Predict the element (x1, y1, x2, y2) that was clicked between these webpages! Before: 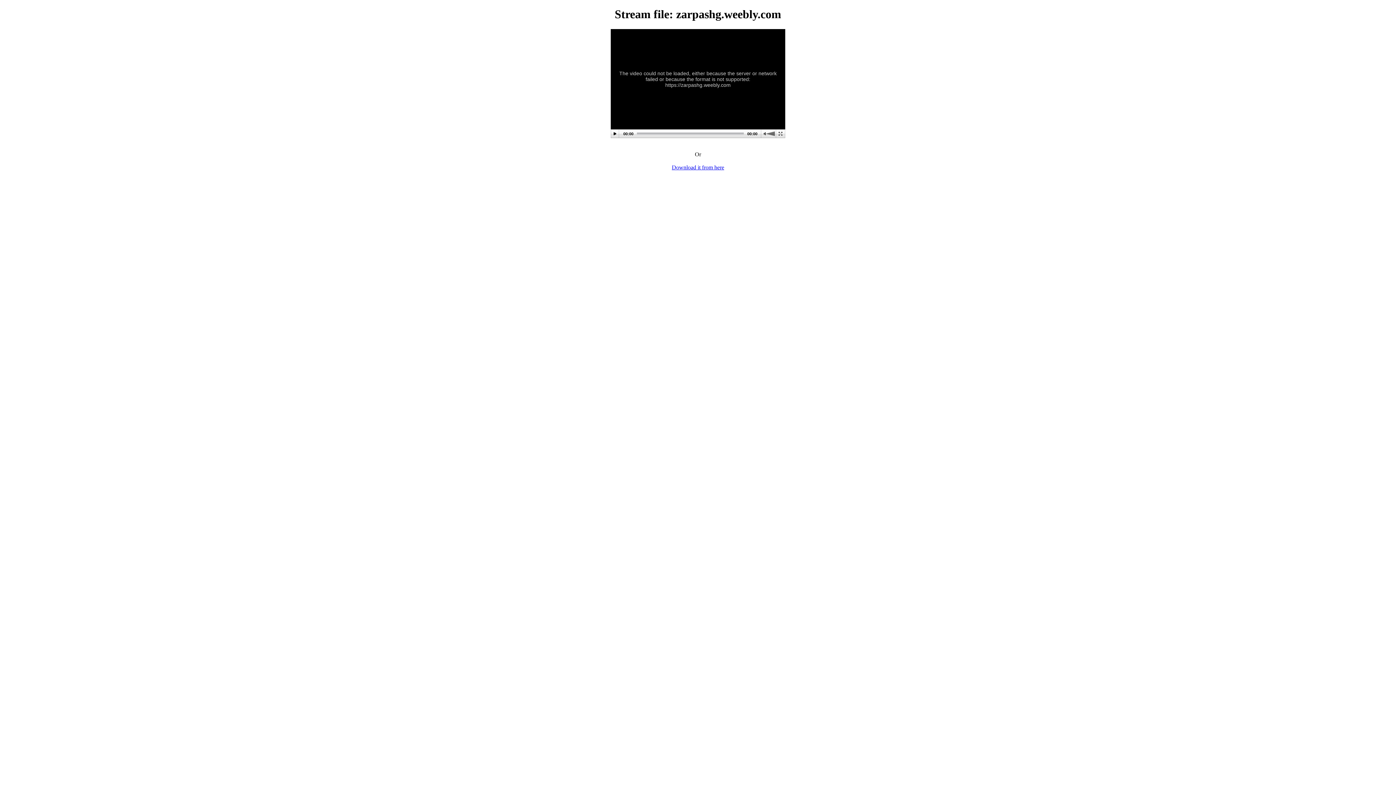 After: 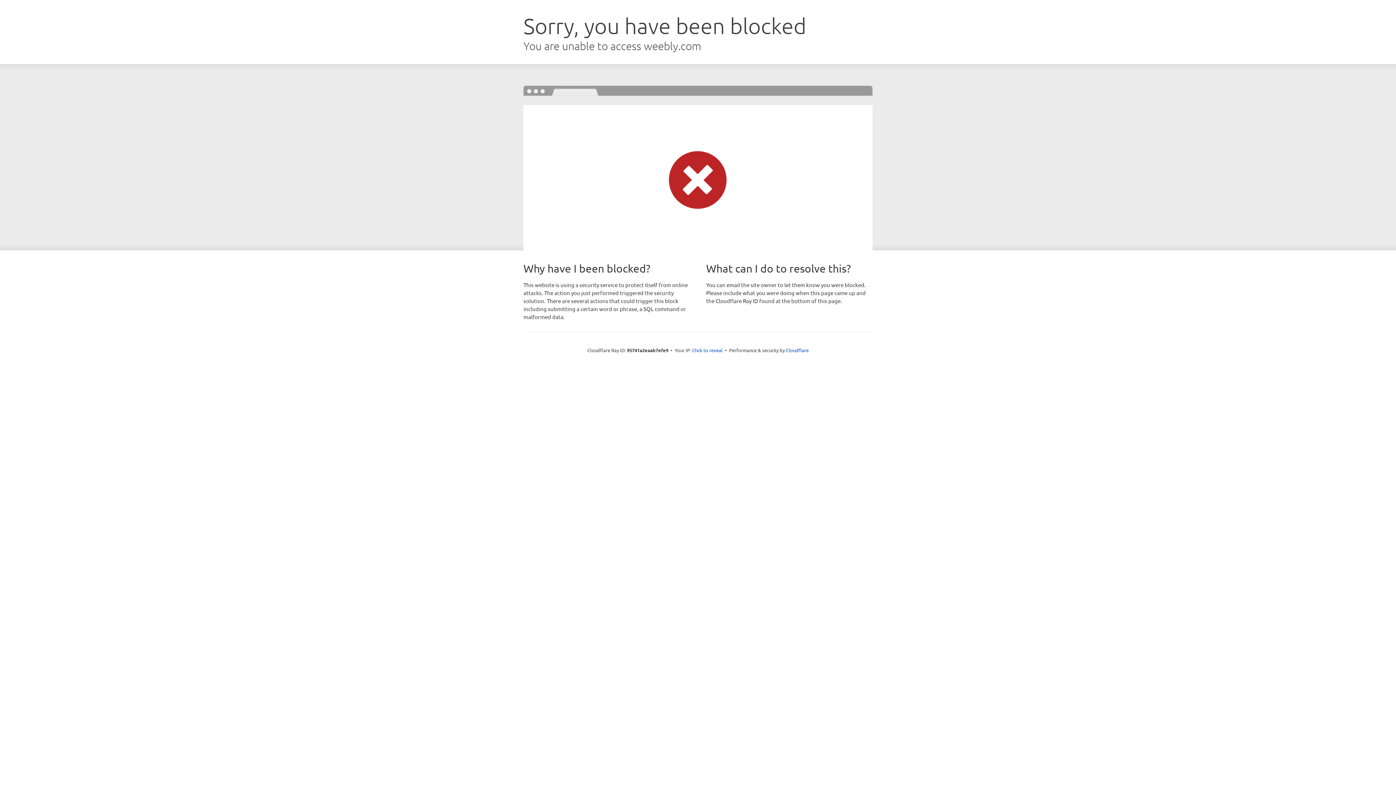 Action: label: Download it from here bbox: (672, 164, 724, 170)